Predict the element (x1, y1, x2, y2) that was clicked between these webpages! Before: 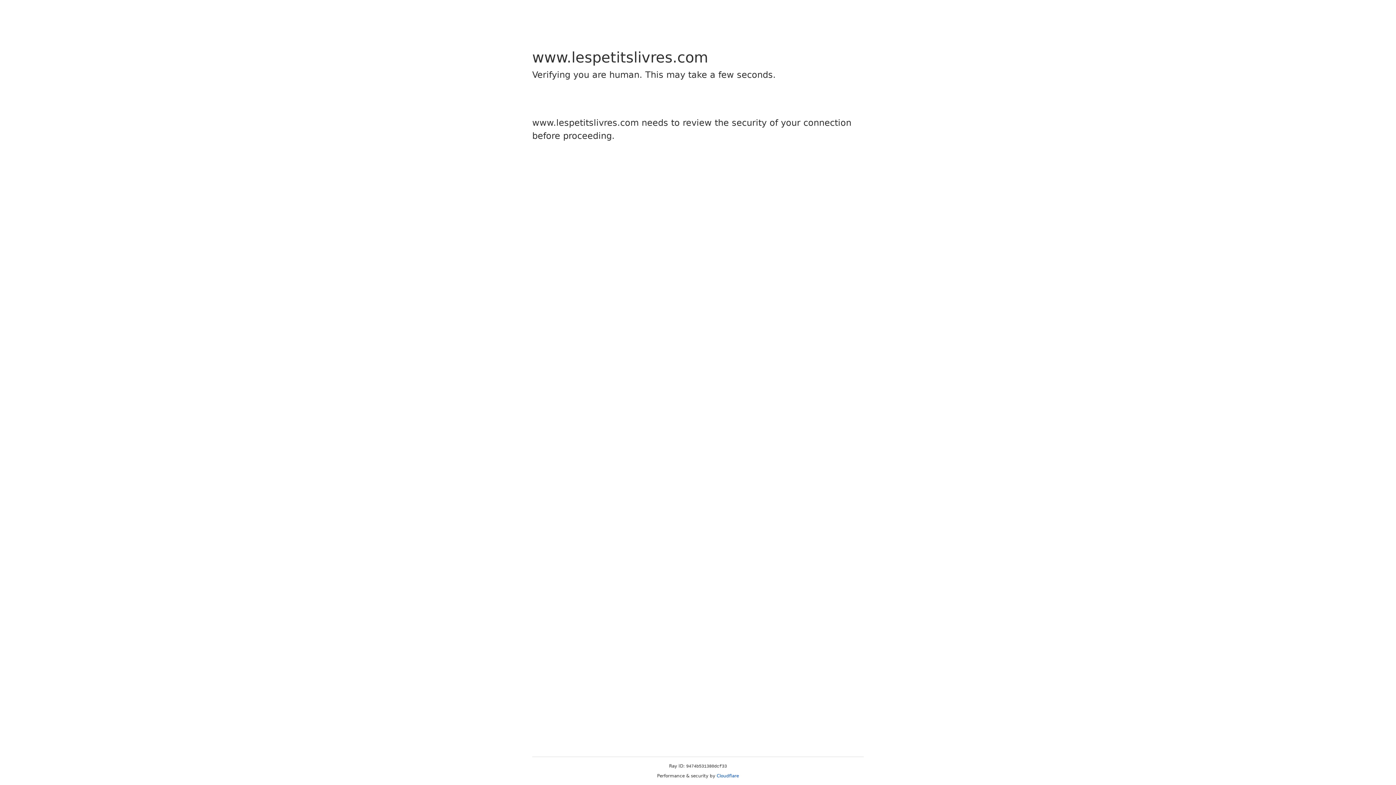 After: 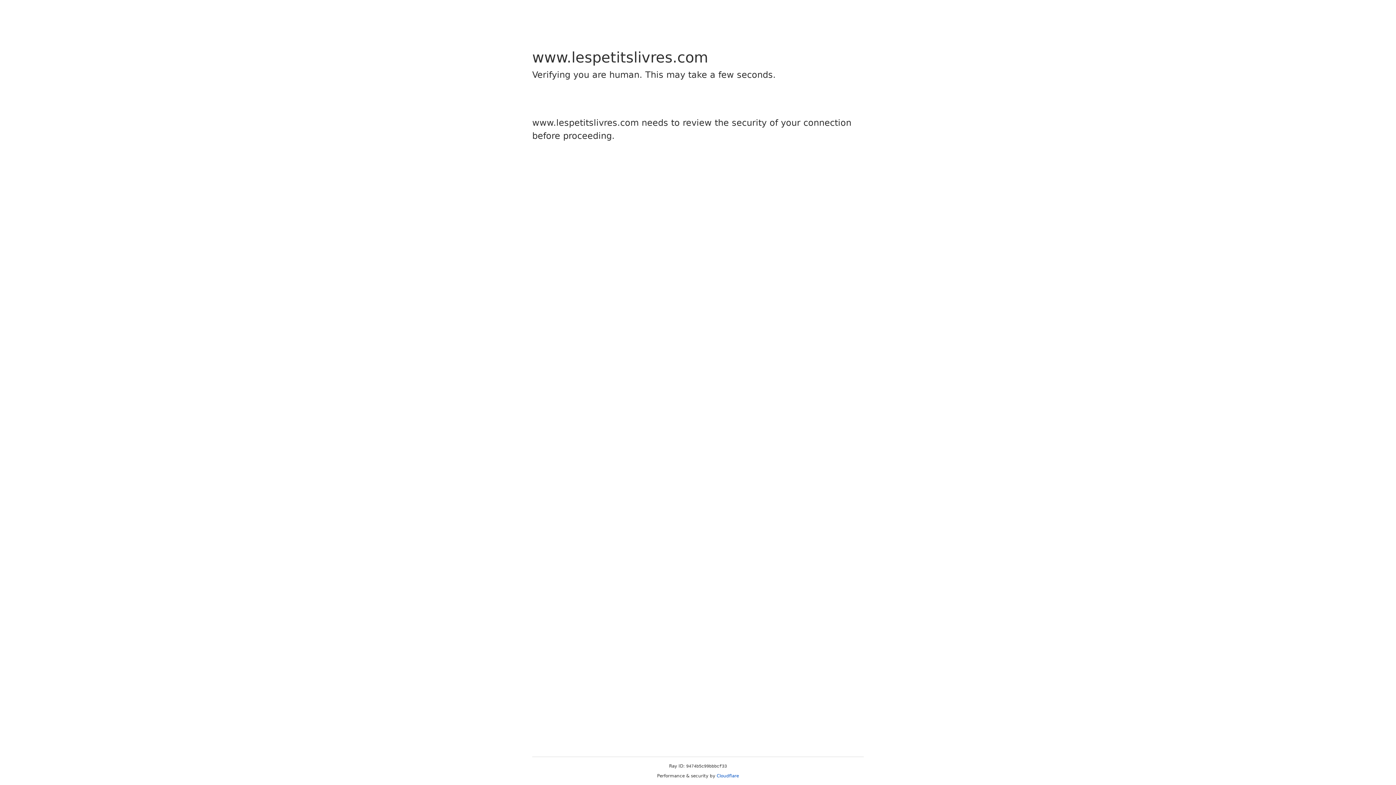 Action: bbox: (716, 773, 739, 778) label: Cloudflare